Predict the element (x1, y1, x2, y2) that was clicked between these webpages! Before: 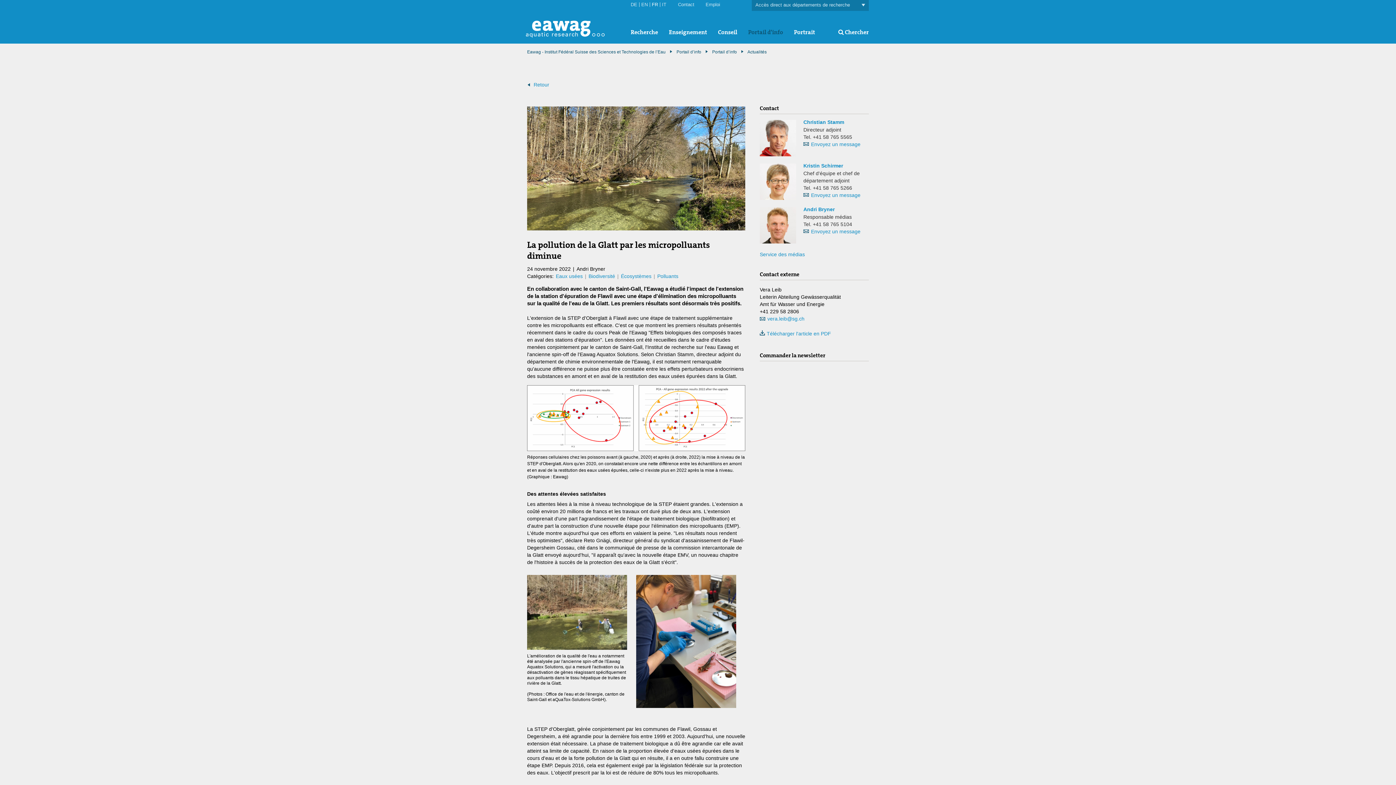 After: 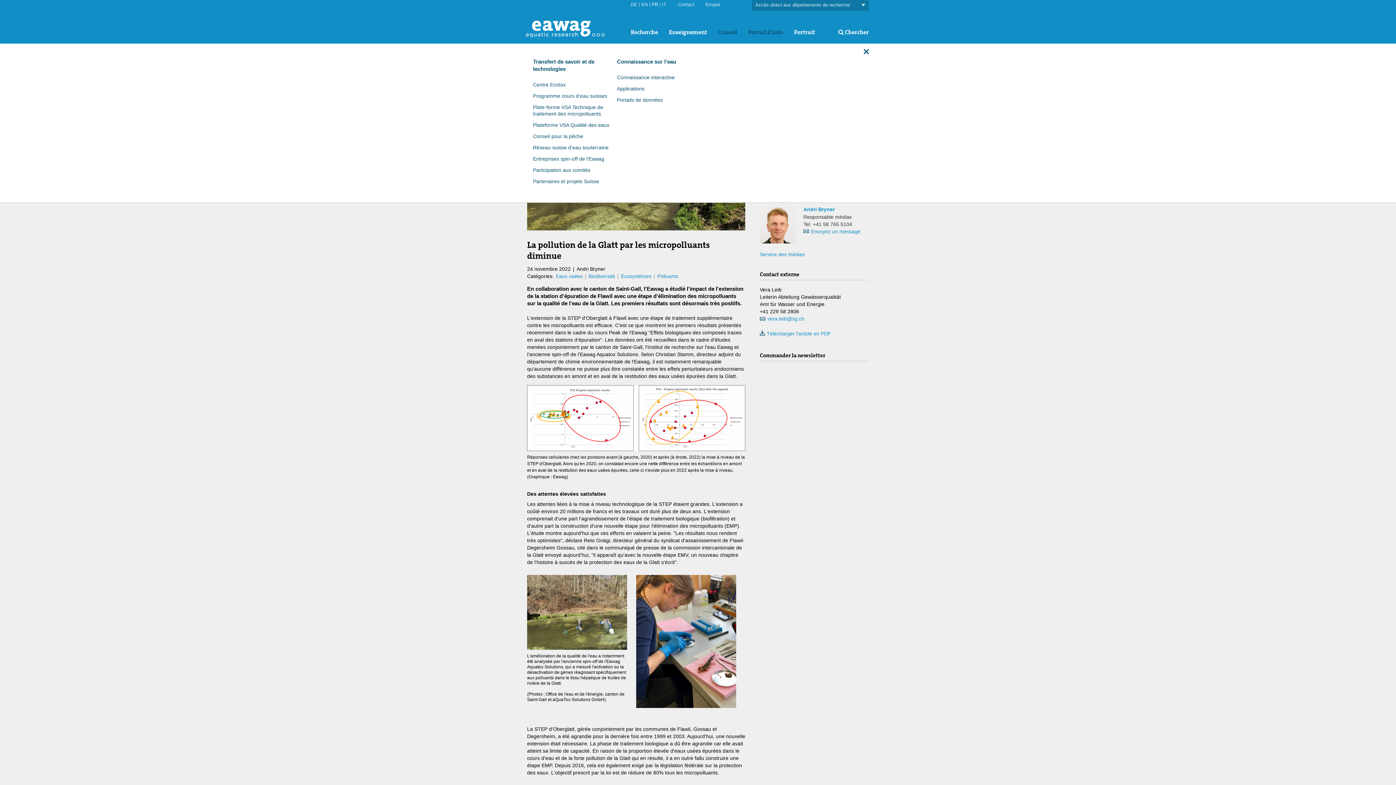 Action: bbox: (718, 28, 737, 36) label: Conseil